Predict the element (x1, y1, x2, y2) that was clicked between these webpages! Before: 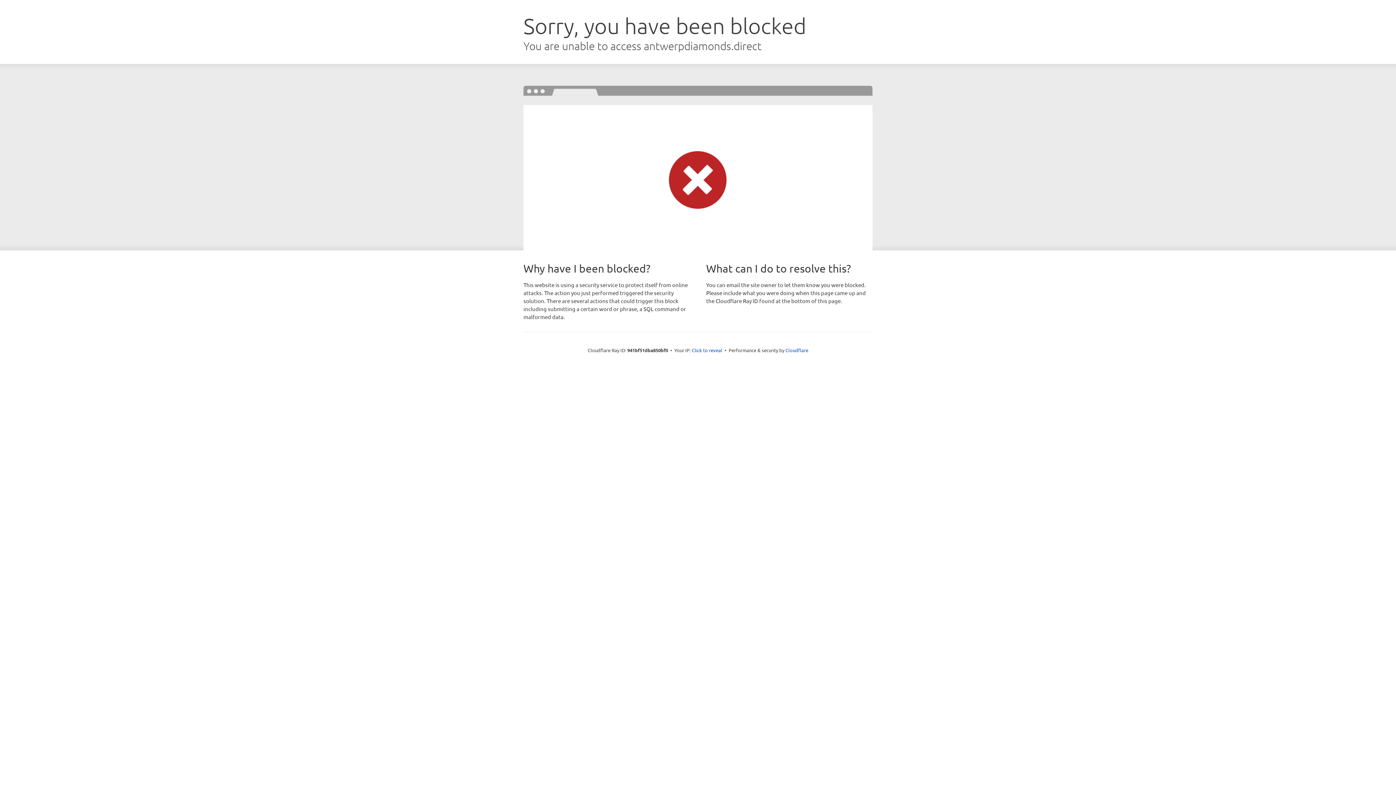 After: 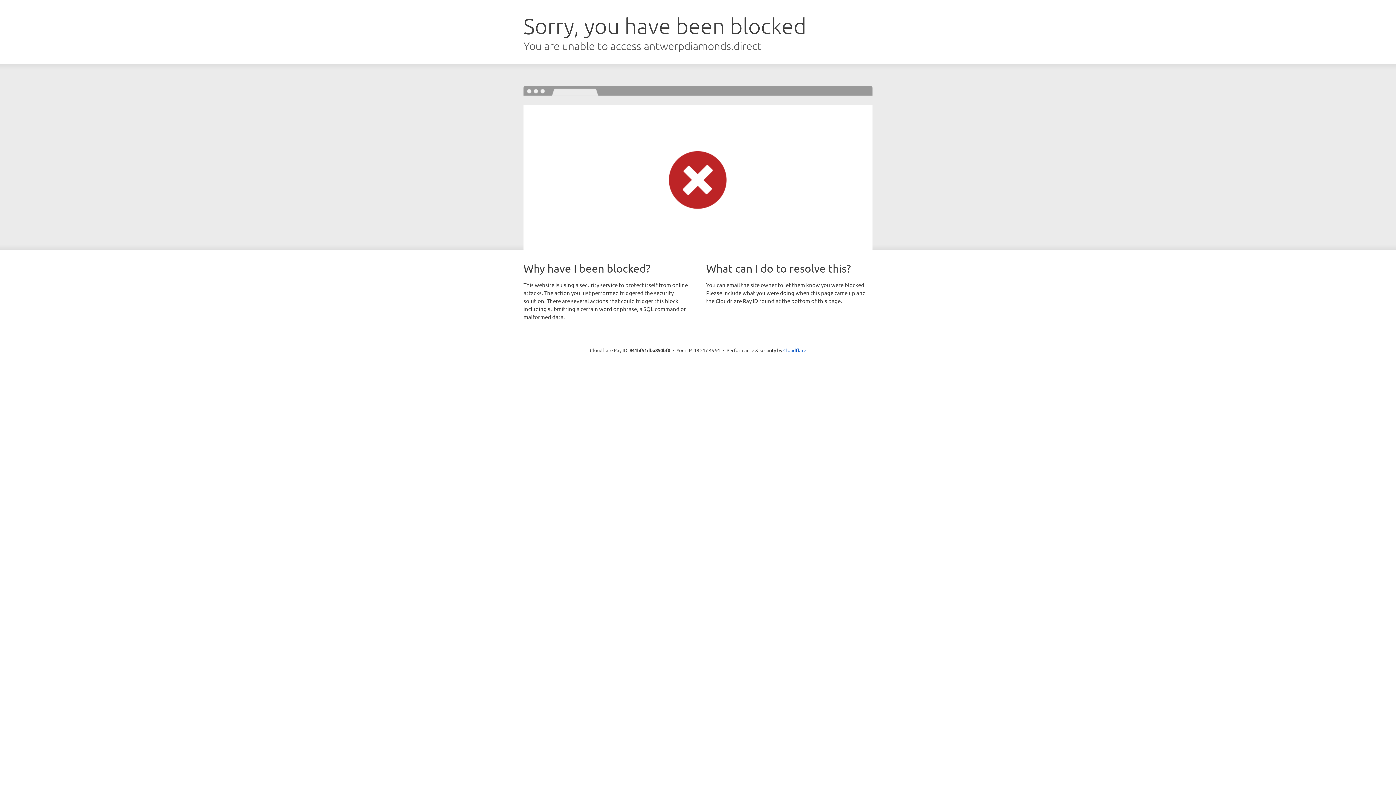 Action: label: Click to reveal bbox: (692, 346, 722, 353)